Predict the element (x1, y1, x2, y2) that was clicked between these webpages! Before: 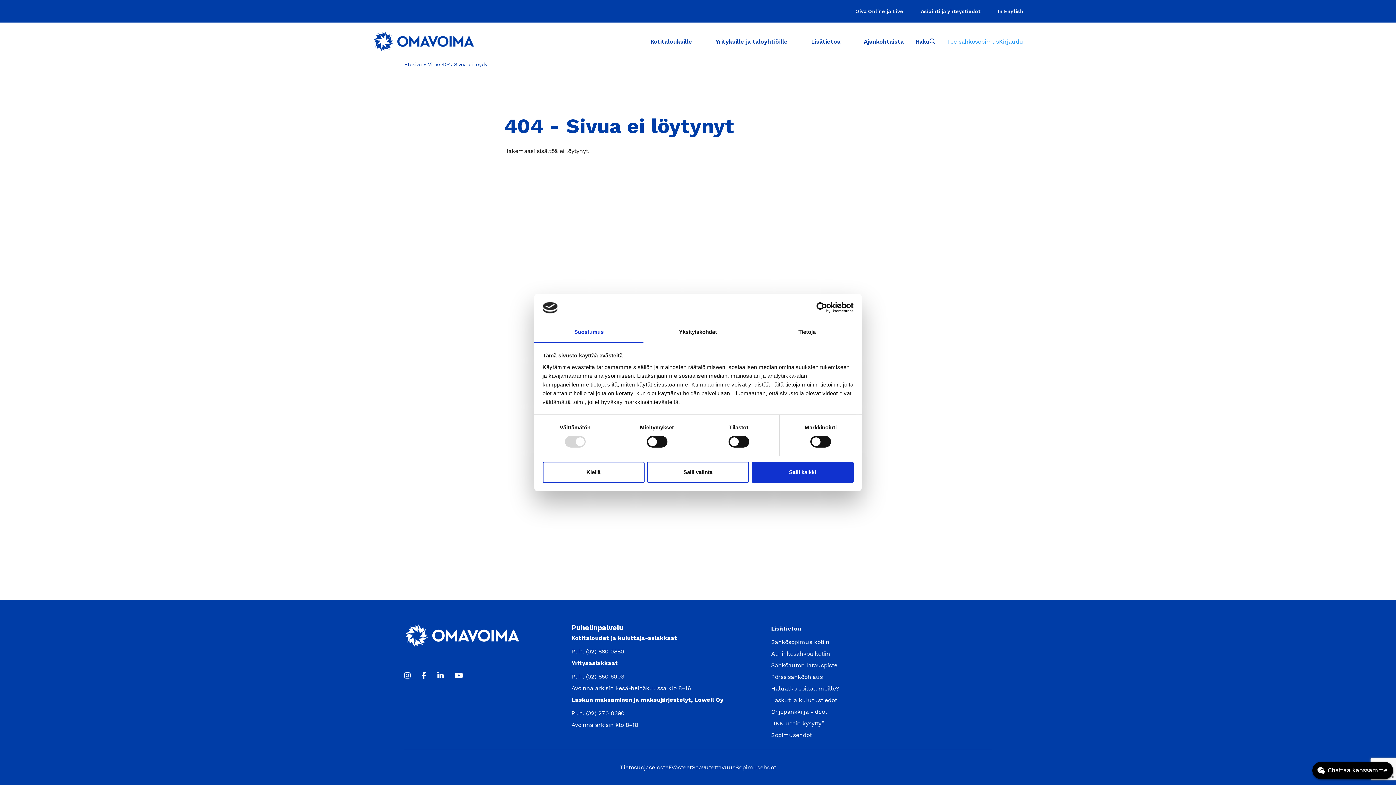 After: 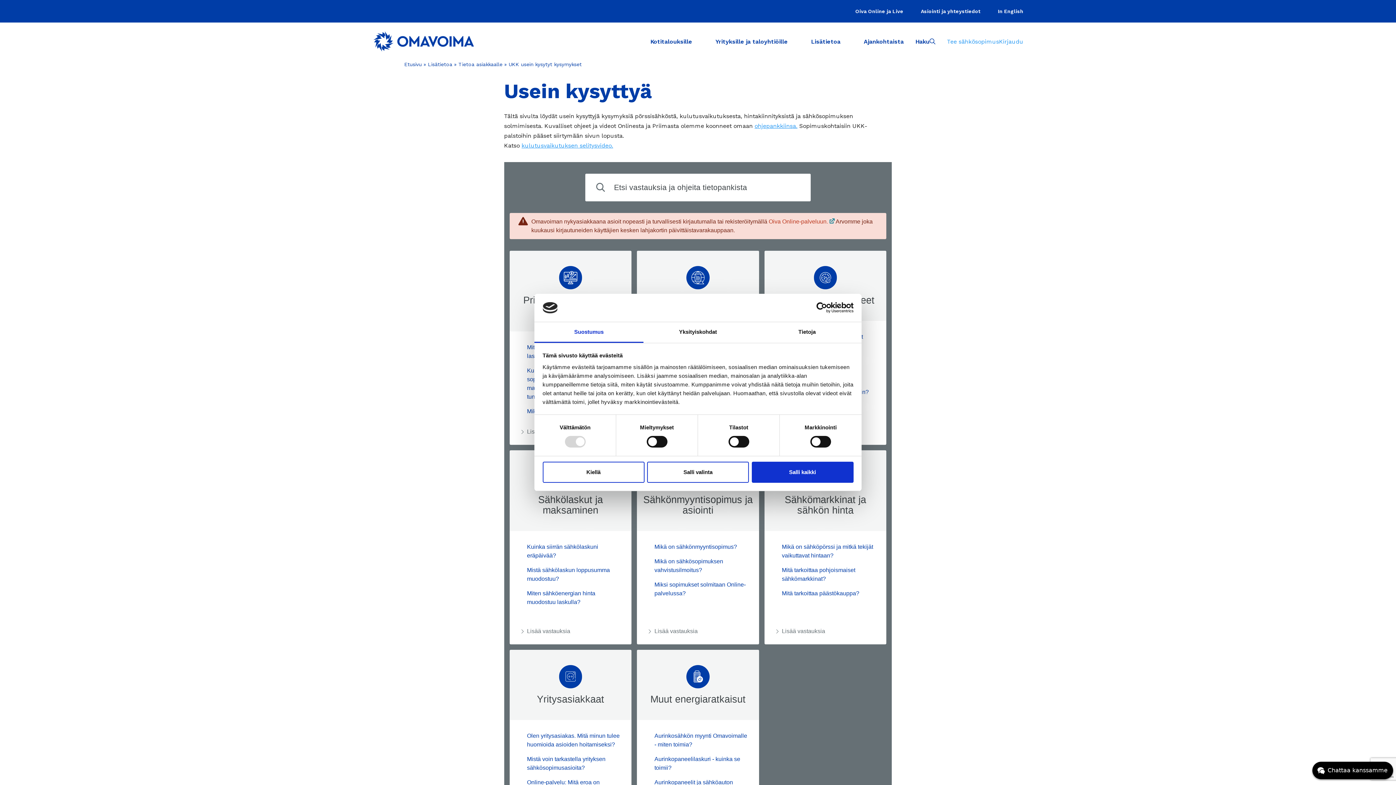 Action: bbox: (771, 720, 824, 727) label: UKK usein kysyttyä